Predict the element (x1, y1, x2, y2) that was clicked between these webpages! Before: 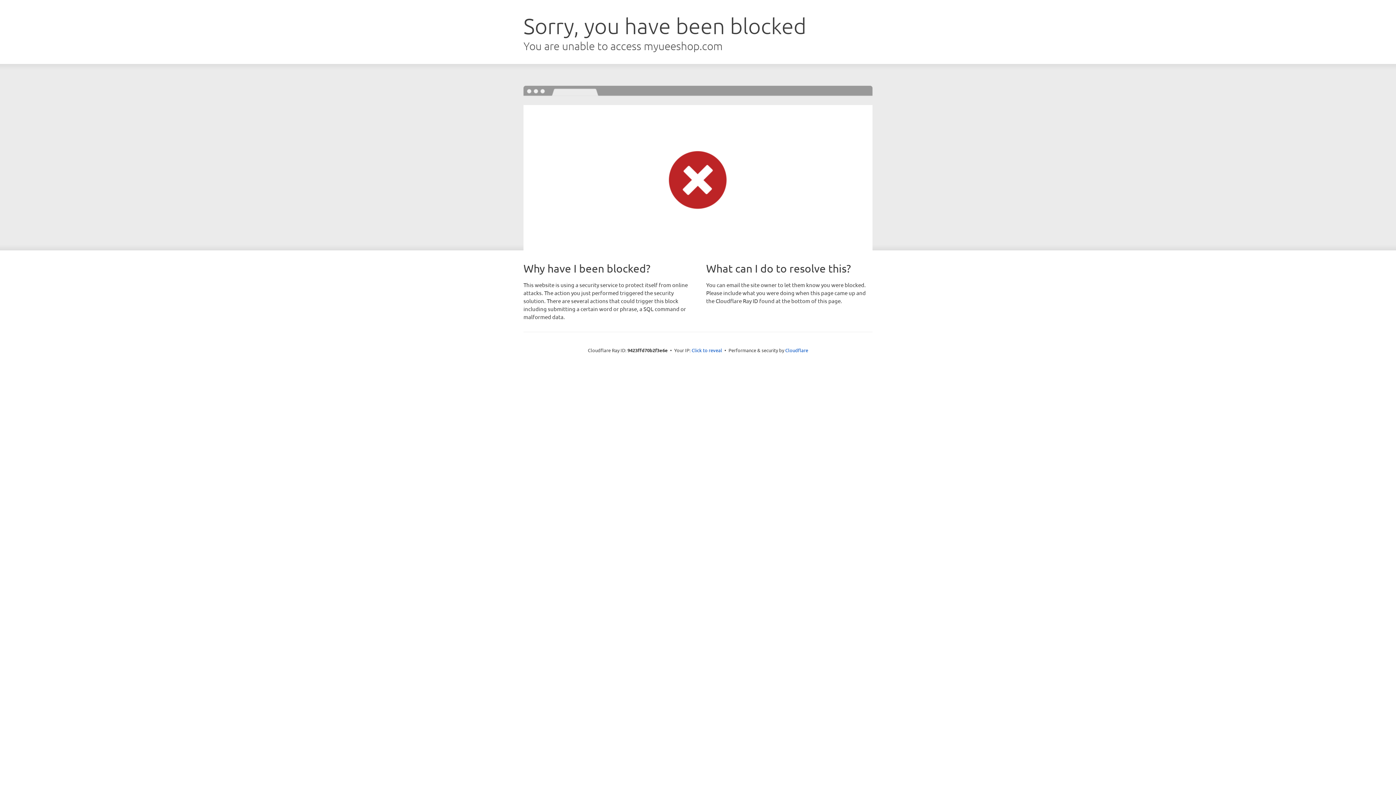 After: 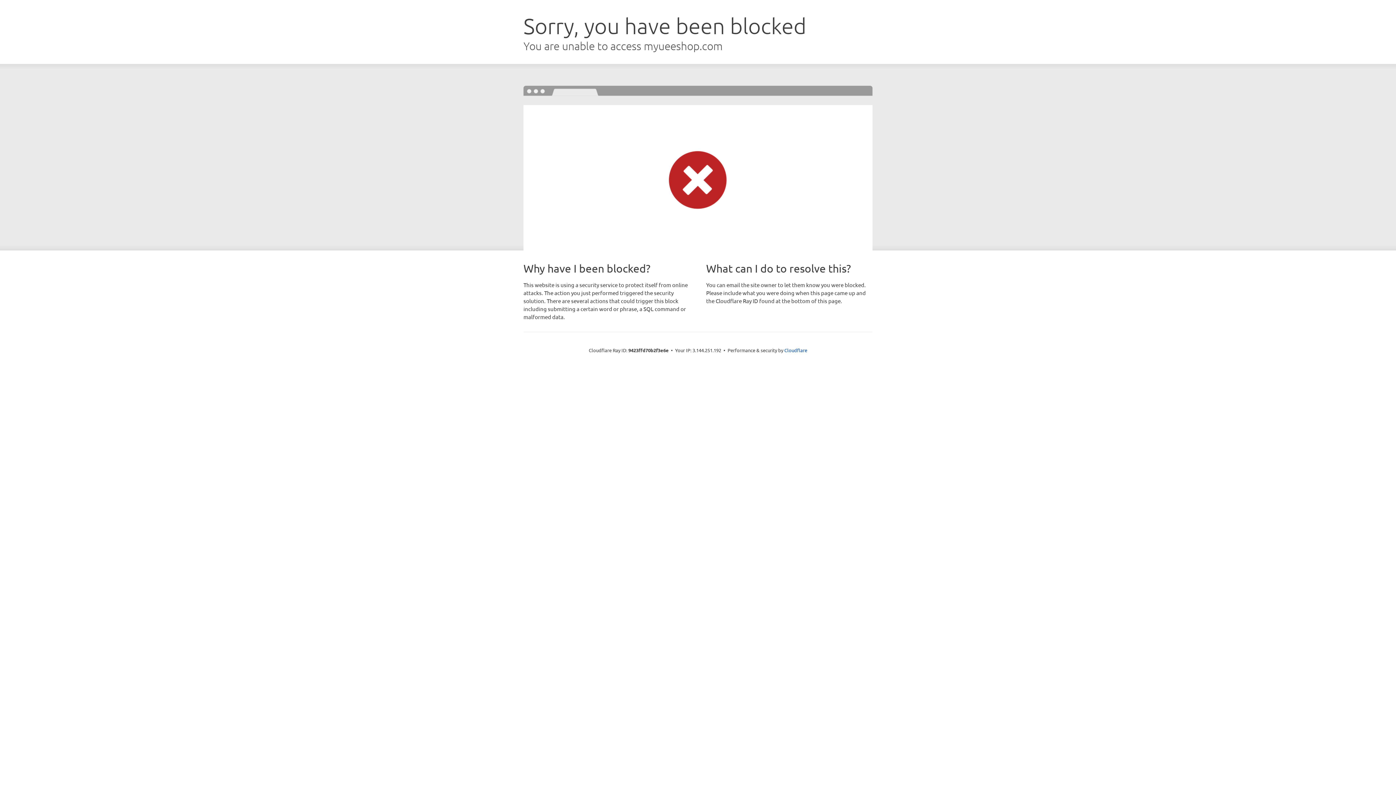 Action: bbox: (691, 346, 722, 353) label: Click to reveal